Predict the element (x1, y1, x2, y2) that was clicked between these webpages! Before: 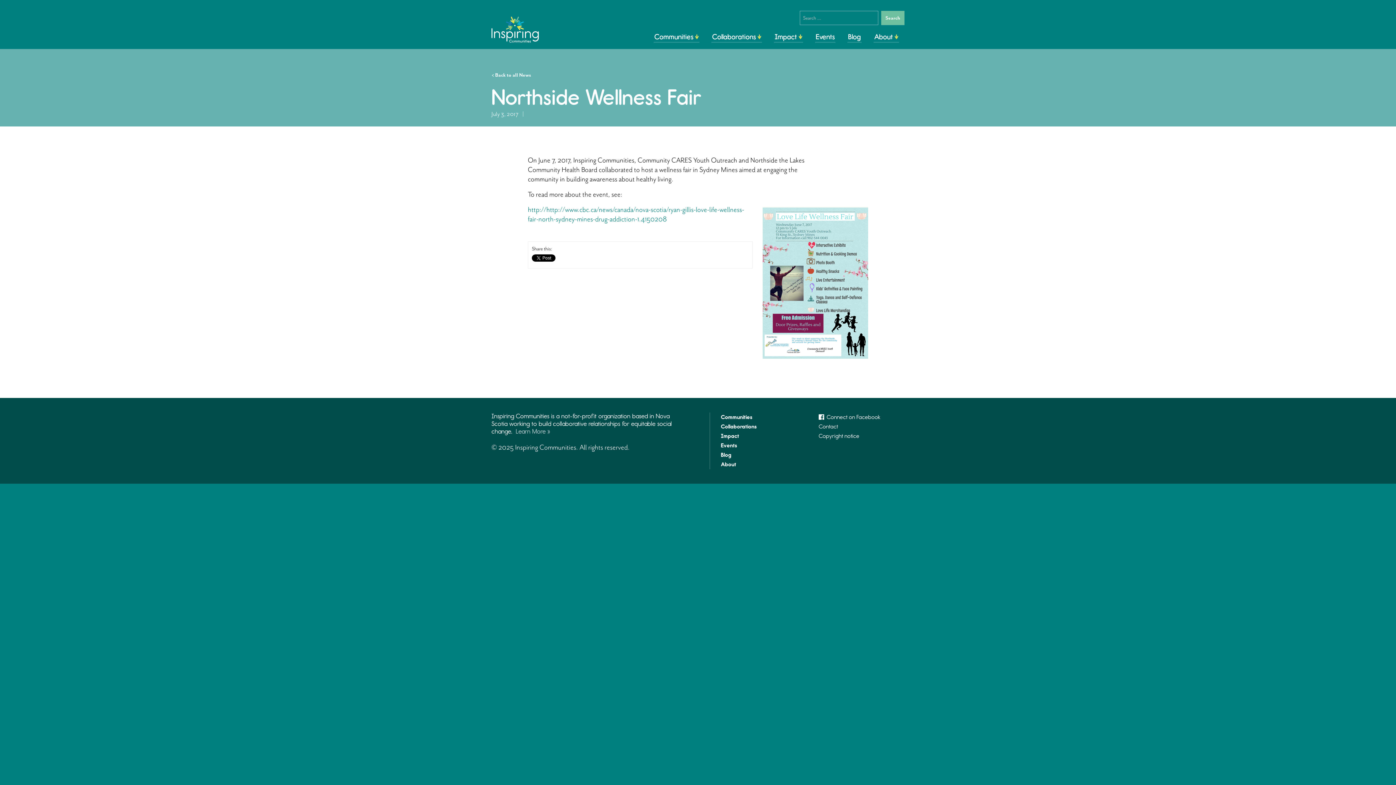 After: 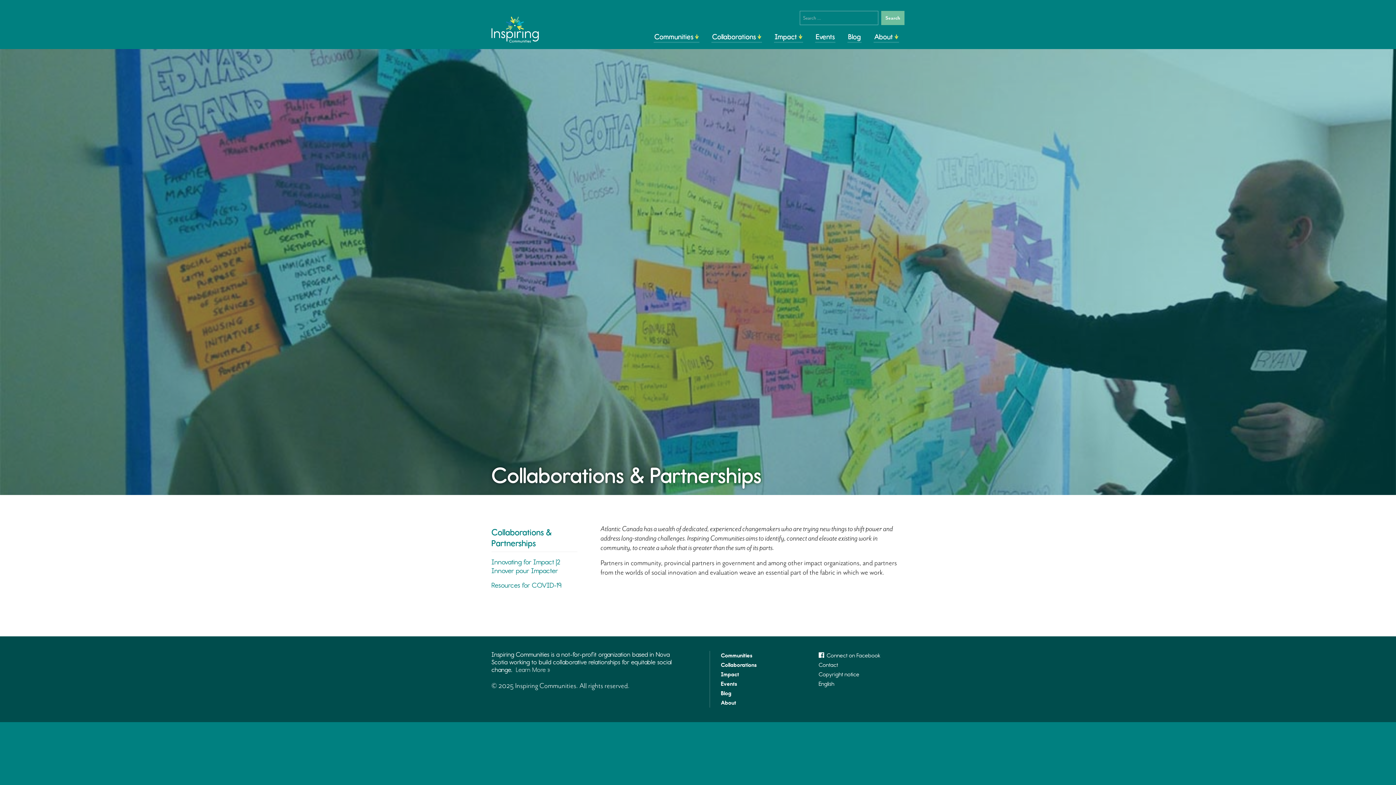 Action: bbox: (721, 423, 756, 430) label: Collaborations